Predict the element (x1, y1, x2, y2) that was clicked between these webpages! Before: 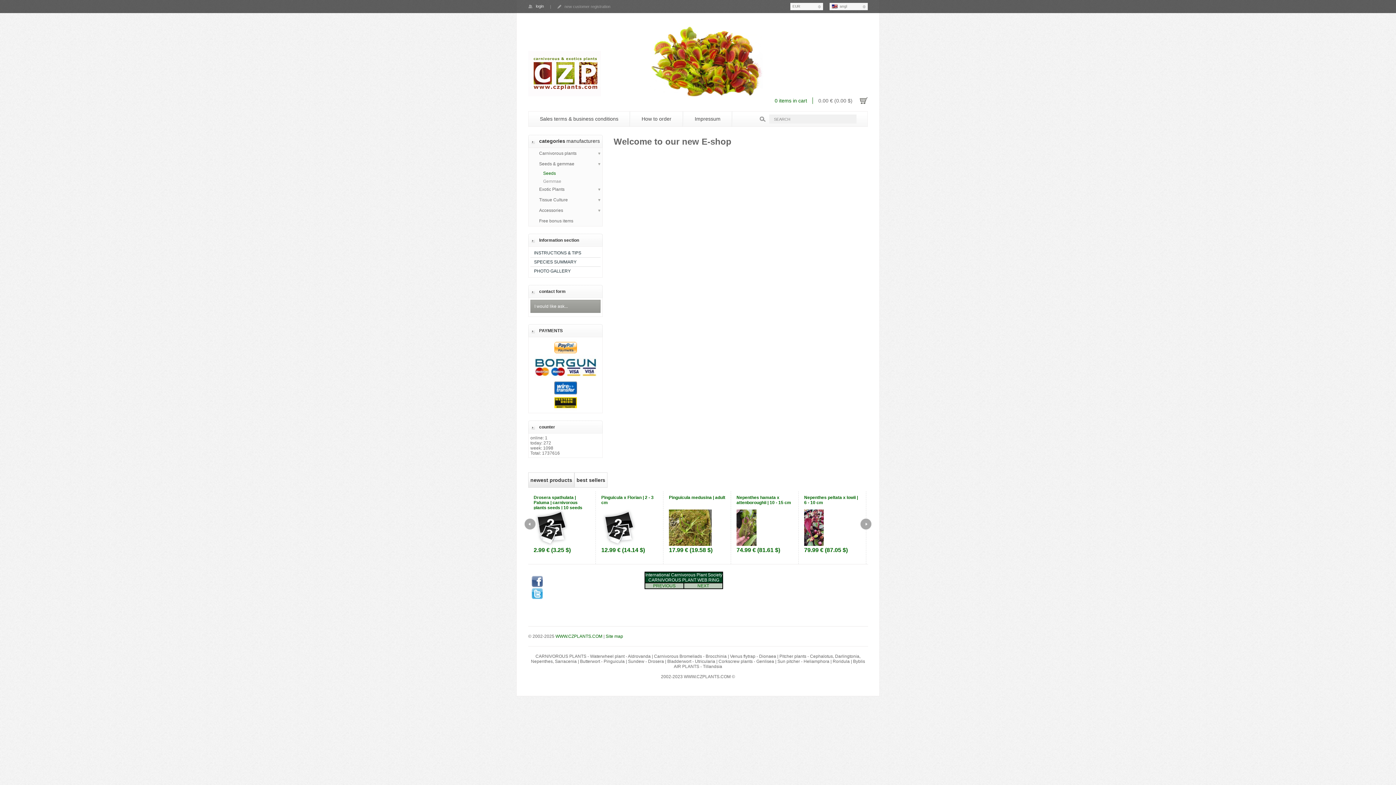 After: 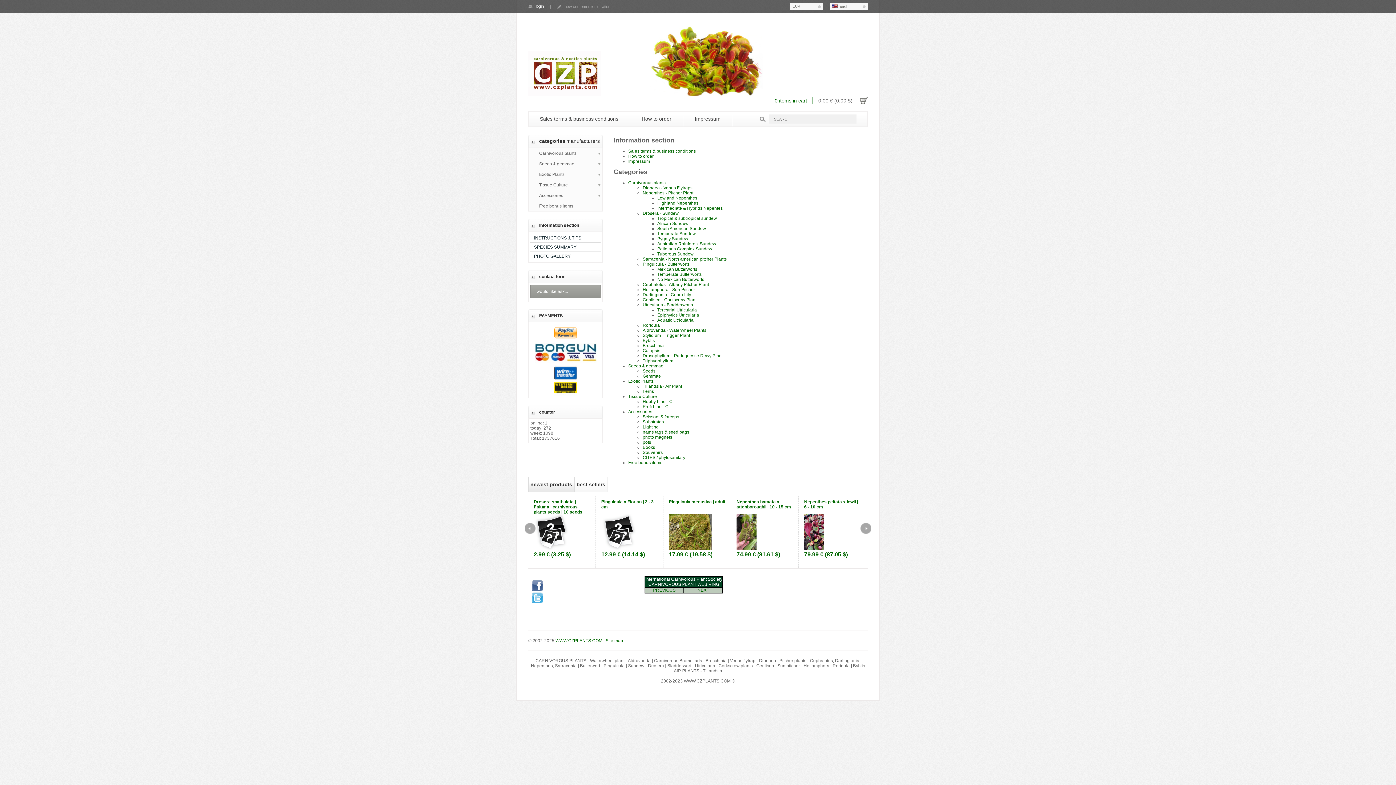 Action: label: Site map bbox: (605, 634, 623, 639)